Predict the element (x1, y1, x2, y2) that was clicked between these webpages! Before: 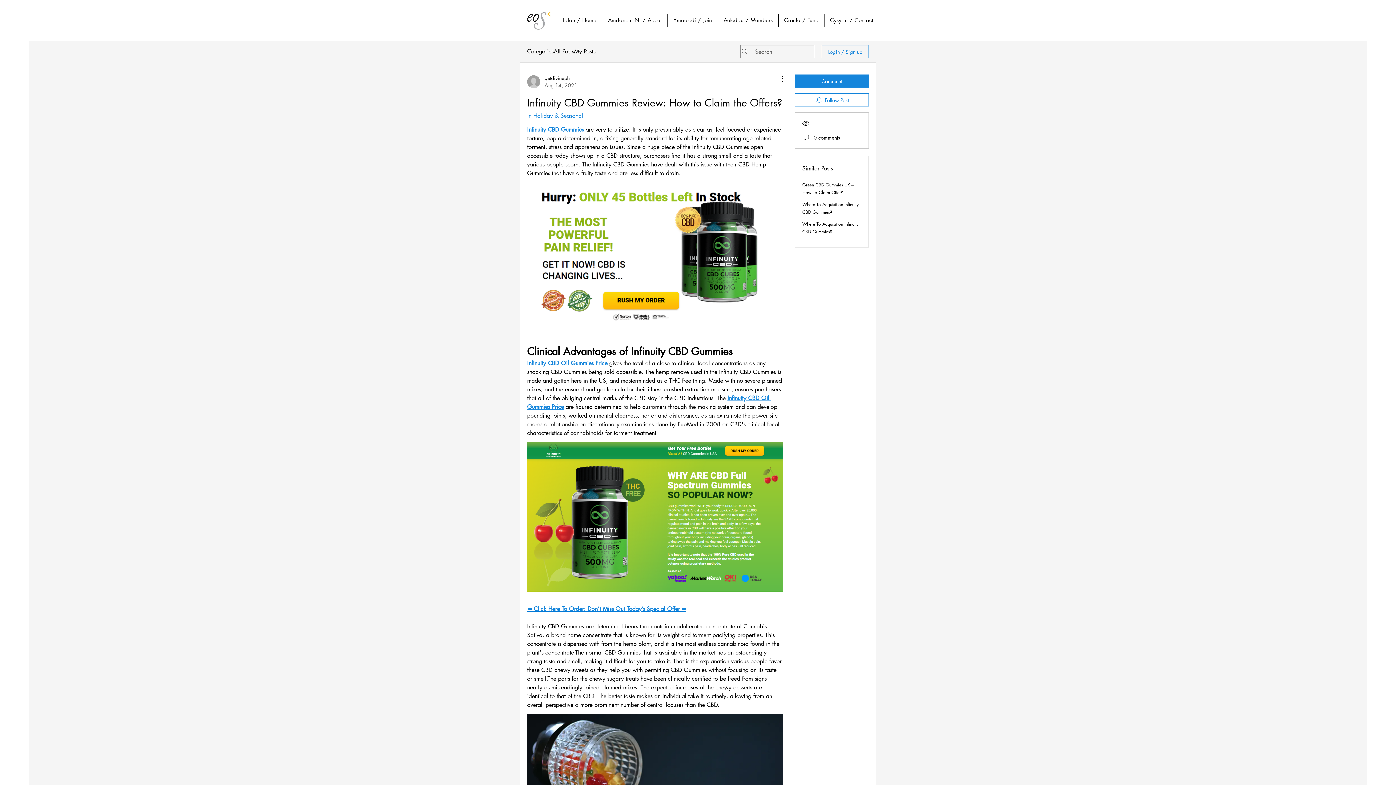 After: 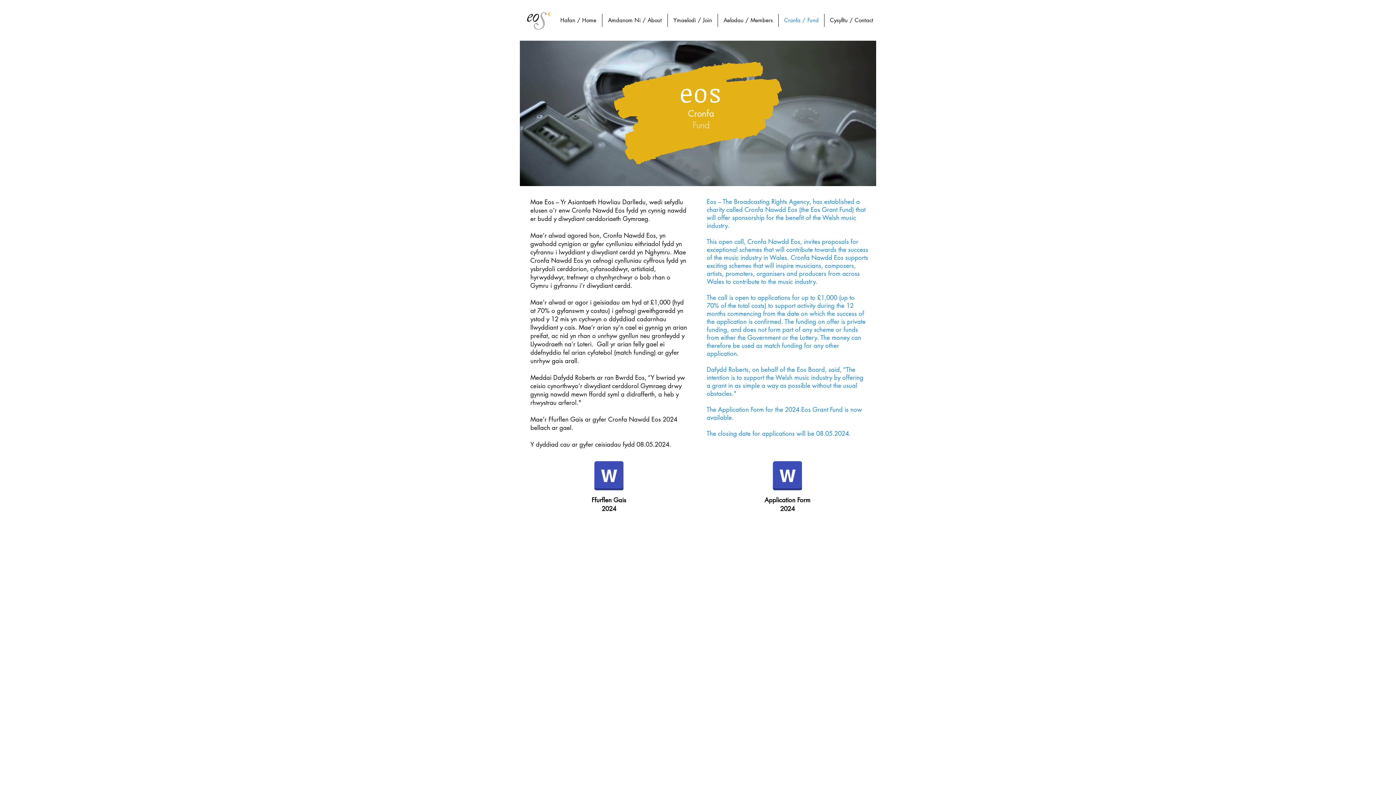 Action: bbox: (778, 13, 824, 26) label: Cronfa / Fund